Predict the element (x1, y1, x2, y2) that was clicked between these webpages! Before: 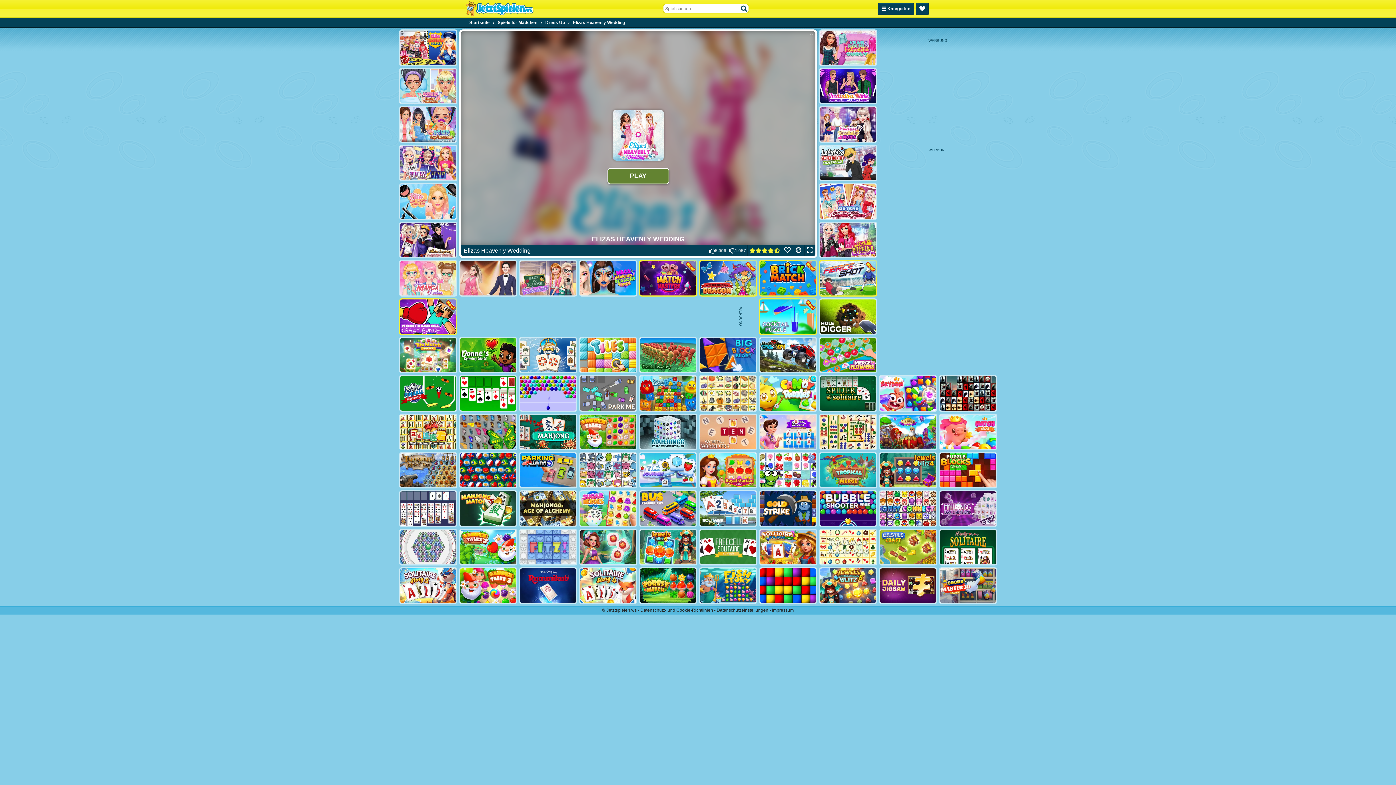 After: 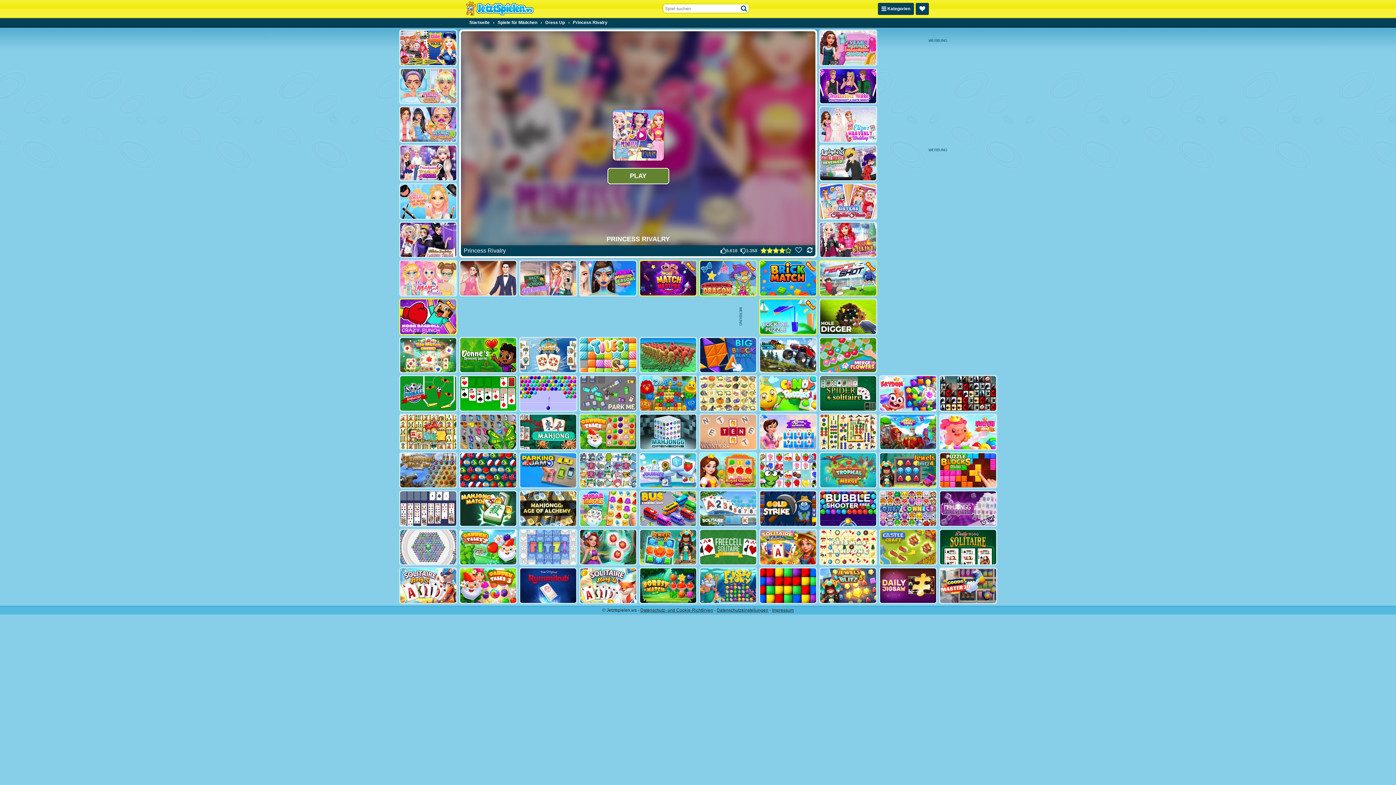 Action: bbox: (399, 144, 457, 181)